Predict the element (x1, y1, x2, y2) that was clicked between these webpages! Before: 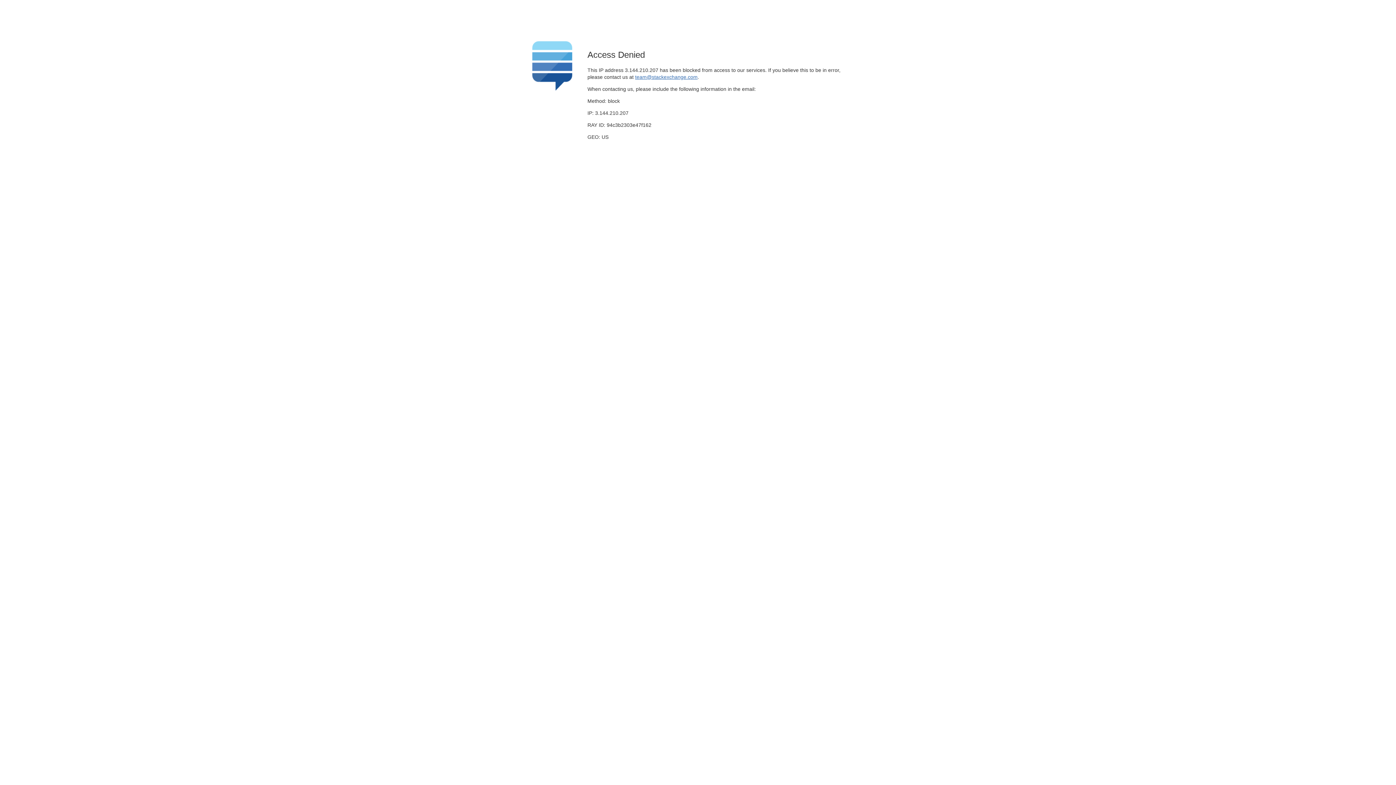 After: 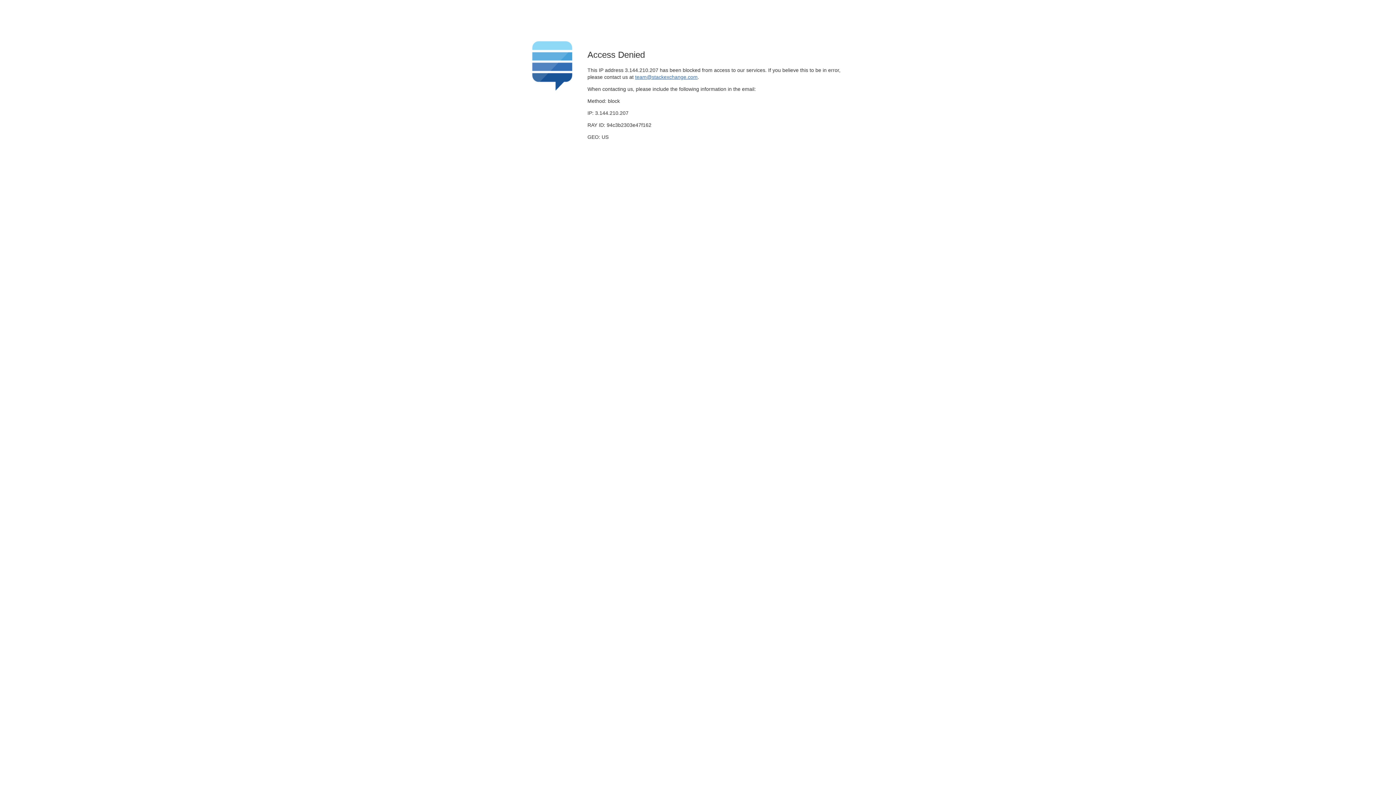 Action: label: team@stackexchange.com bbox: (635, 74, 697, 79)